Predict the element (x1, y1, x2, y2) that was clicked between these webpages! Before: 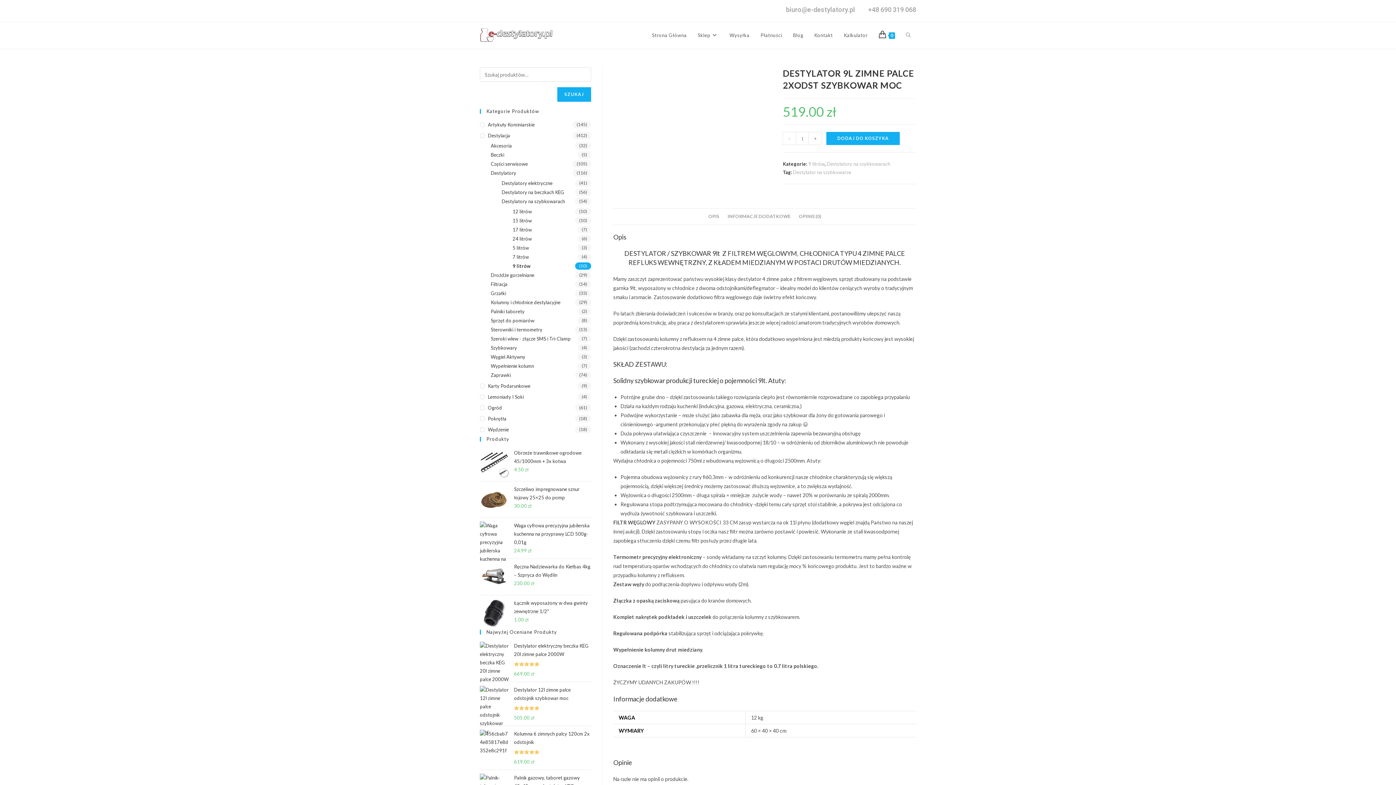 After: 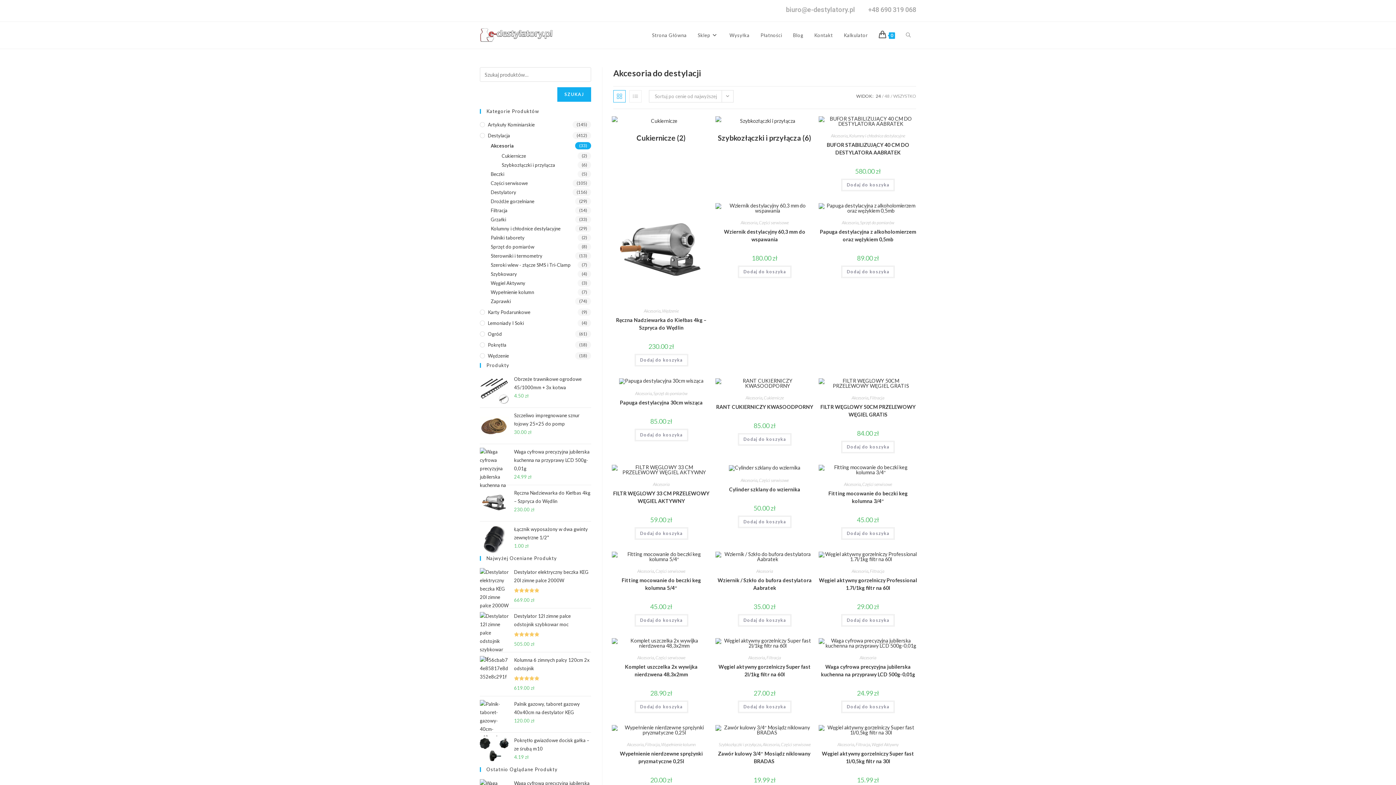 Action: label: Akcesoria bbox: (490, 142, 591, 149)